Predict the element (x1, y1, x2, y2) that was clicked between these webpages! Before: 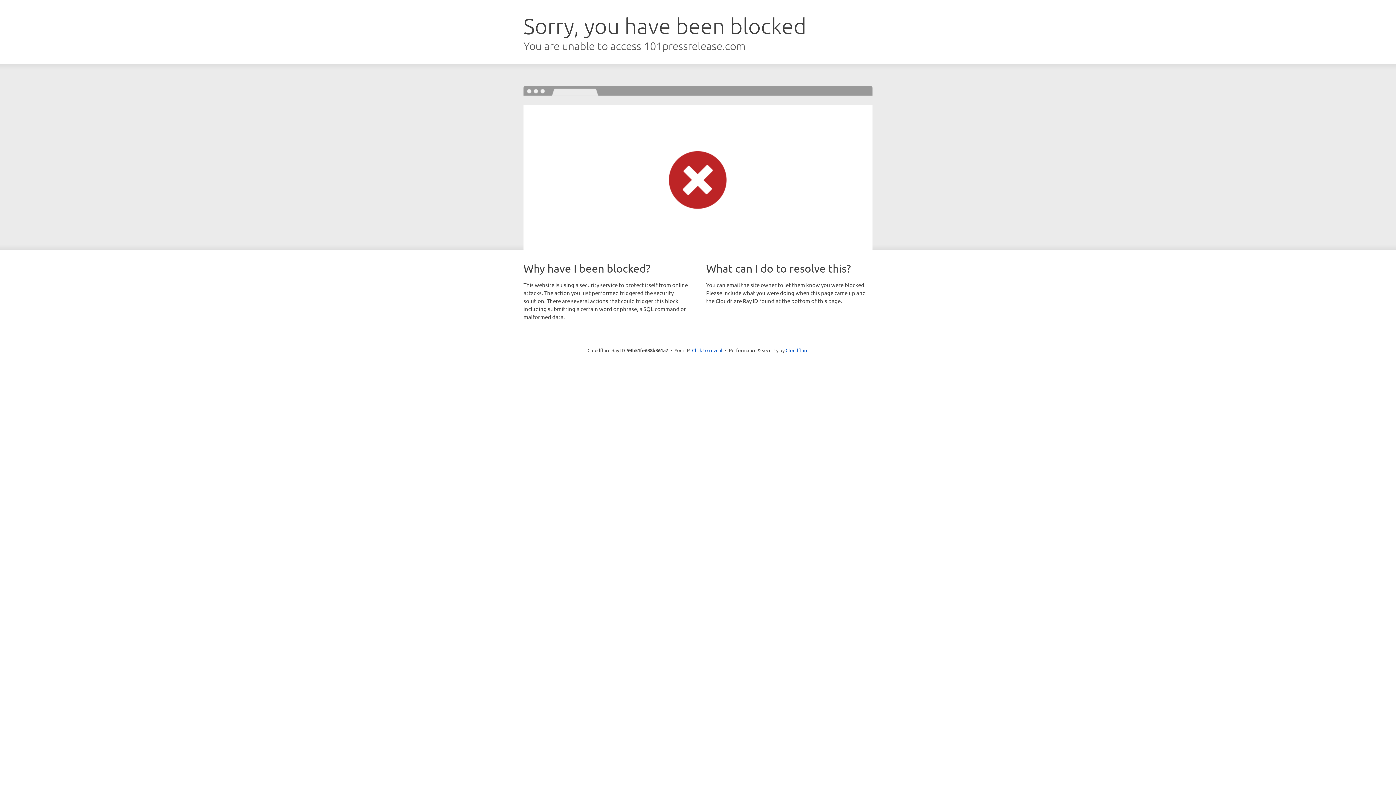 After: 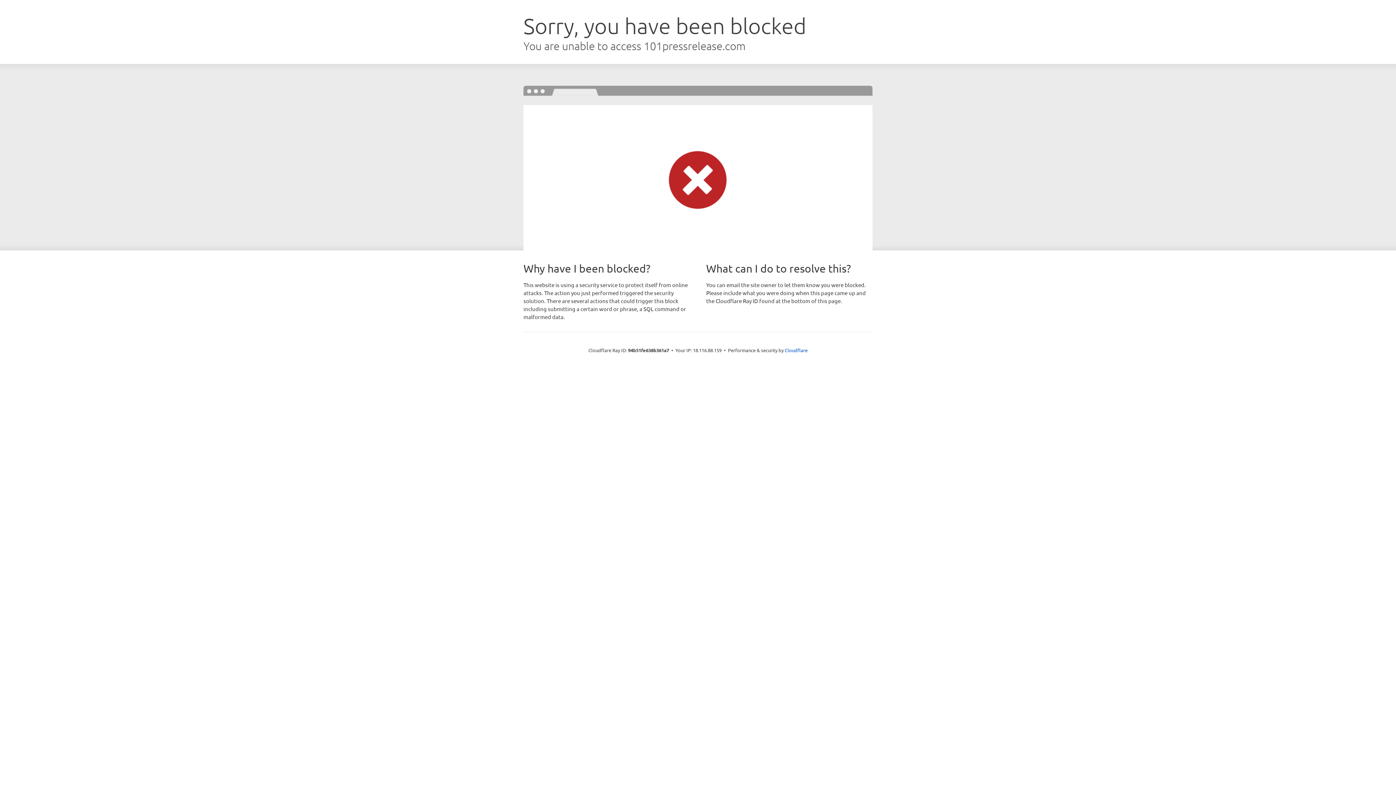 Action: label: Click to reveal bbox: (692, 346, 722, 353)